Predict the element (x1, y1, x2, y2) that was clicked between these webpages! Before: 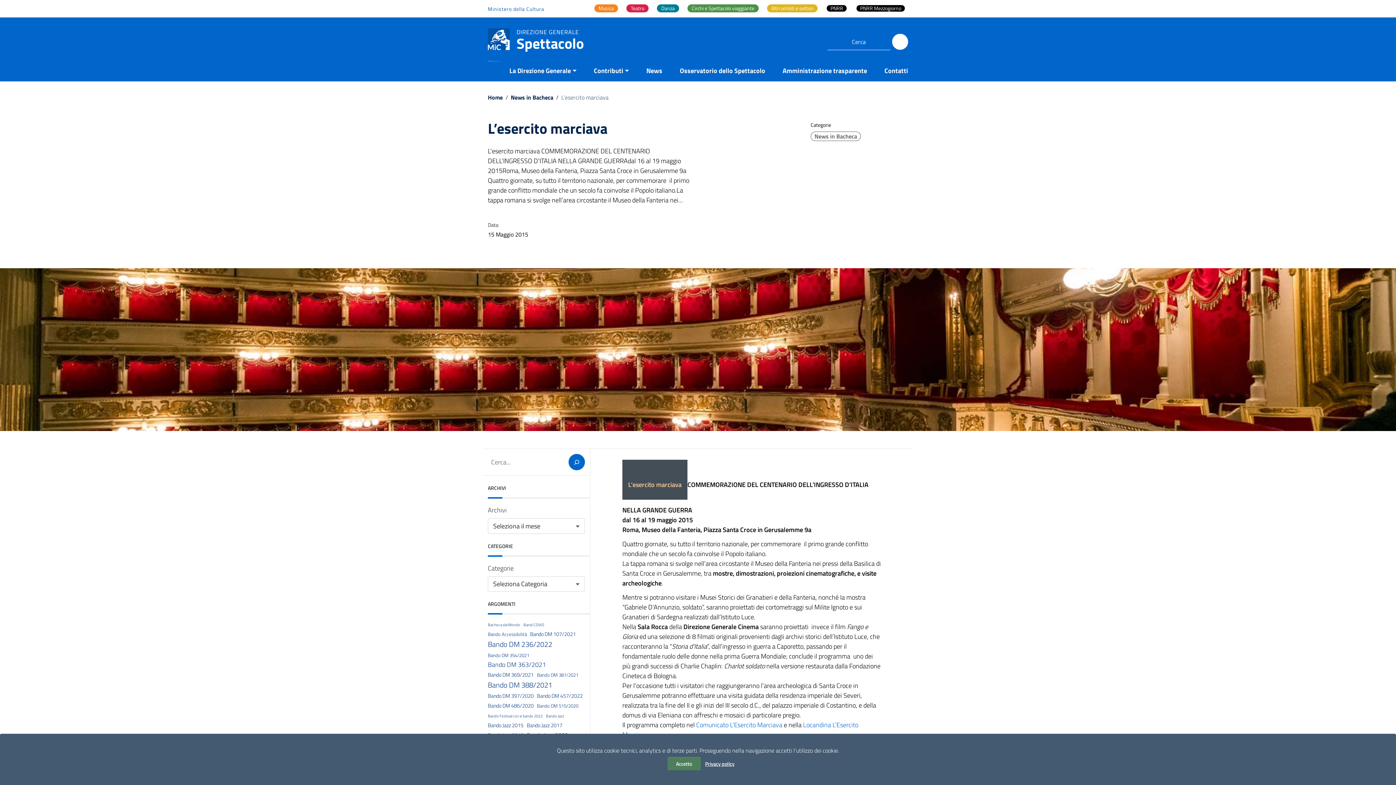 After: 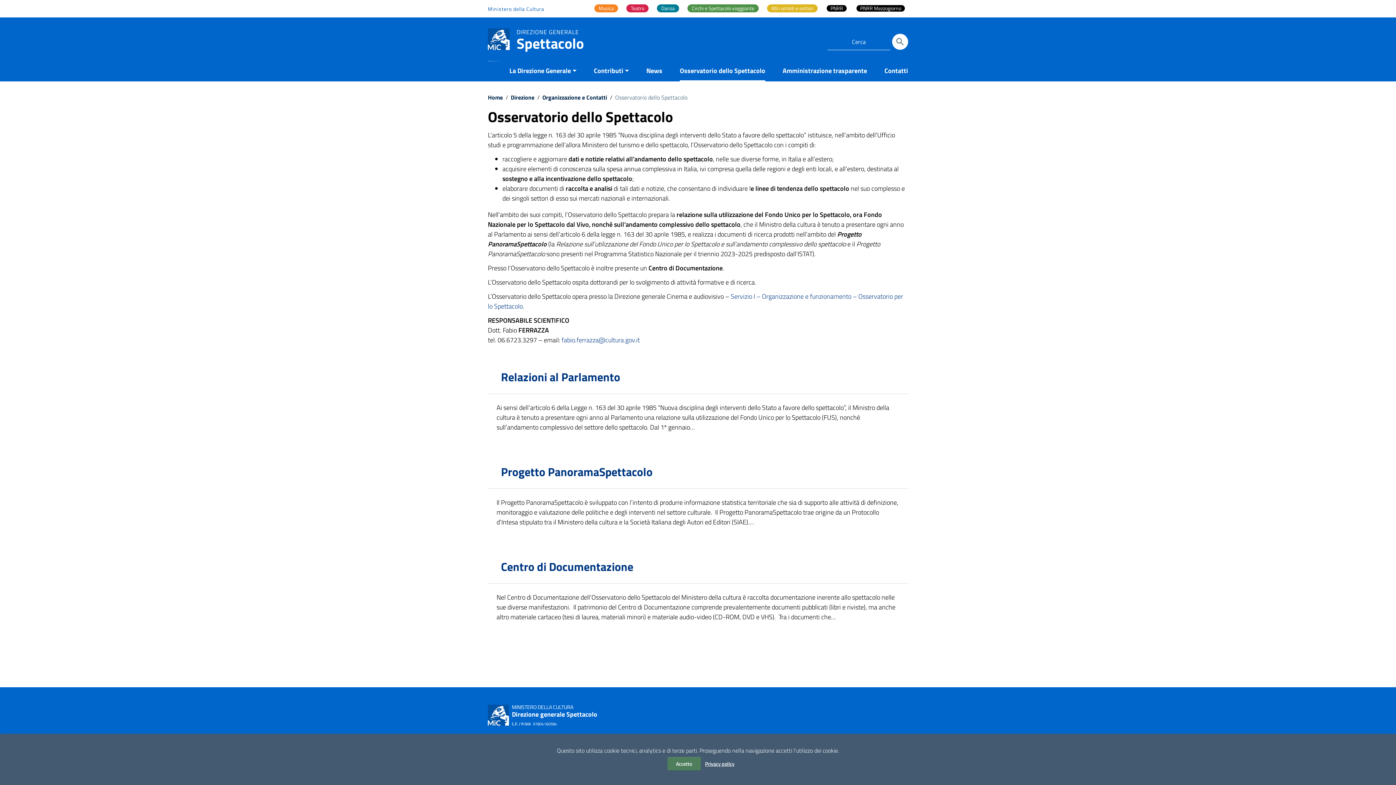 Action: label: Osservatorio dello Spettacolo bbox: (680, 61, 765, 81)